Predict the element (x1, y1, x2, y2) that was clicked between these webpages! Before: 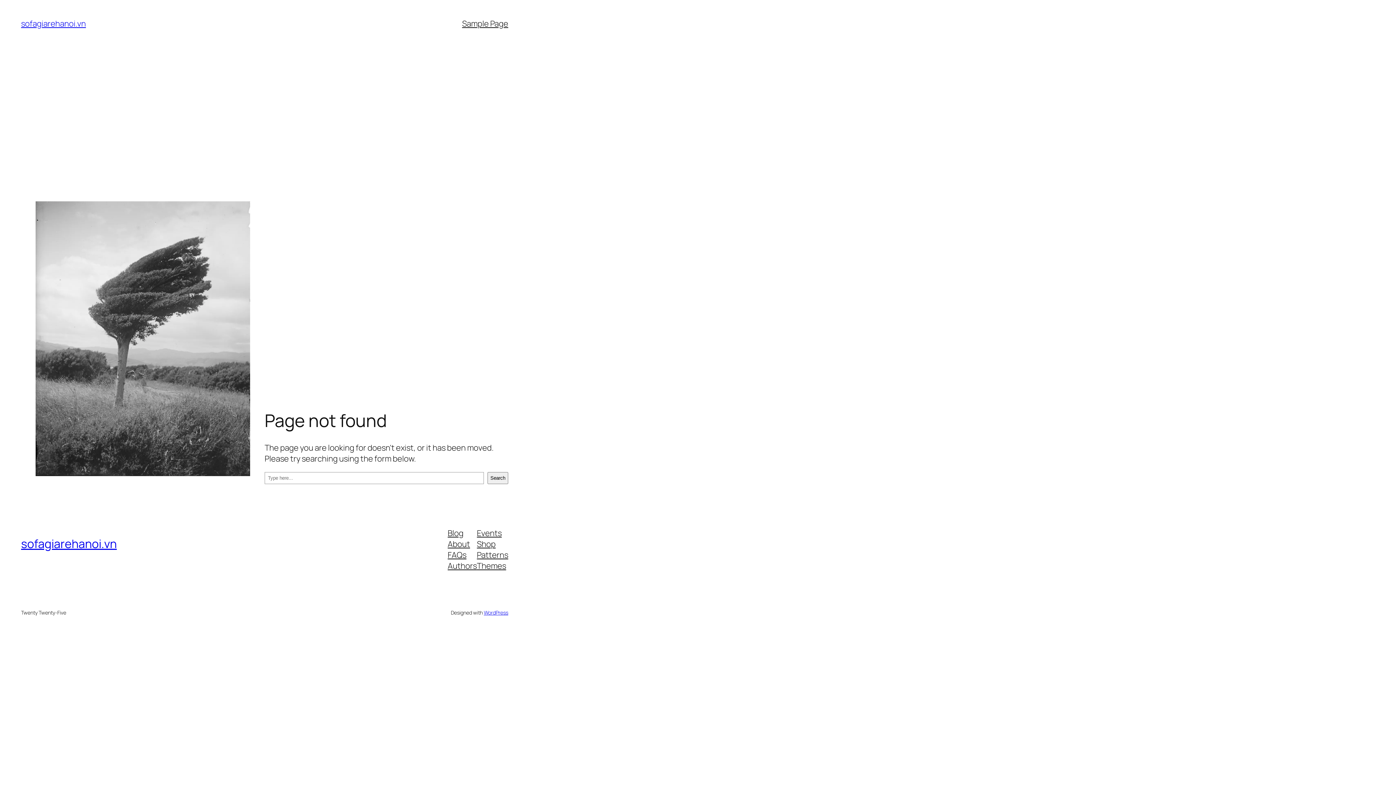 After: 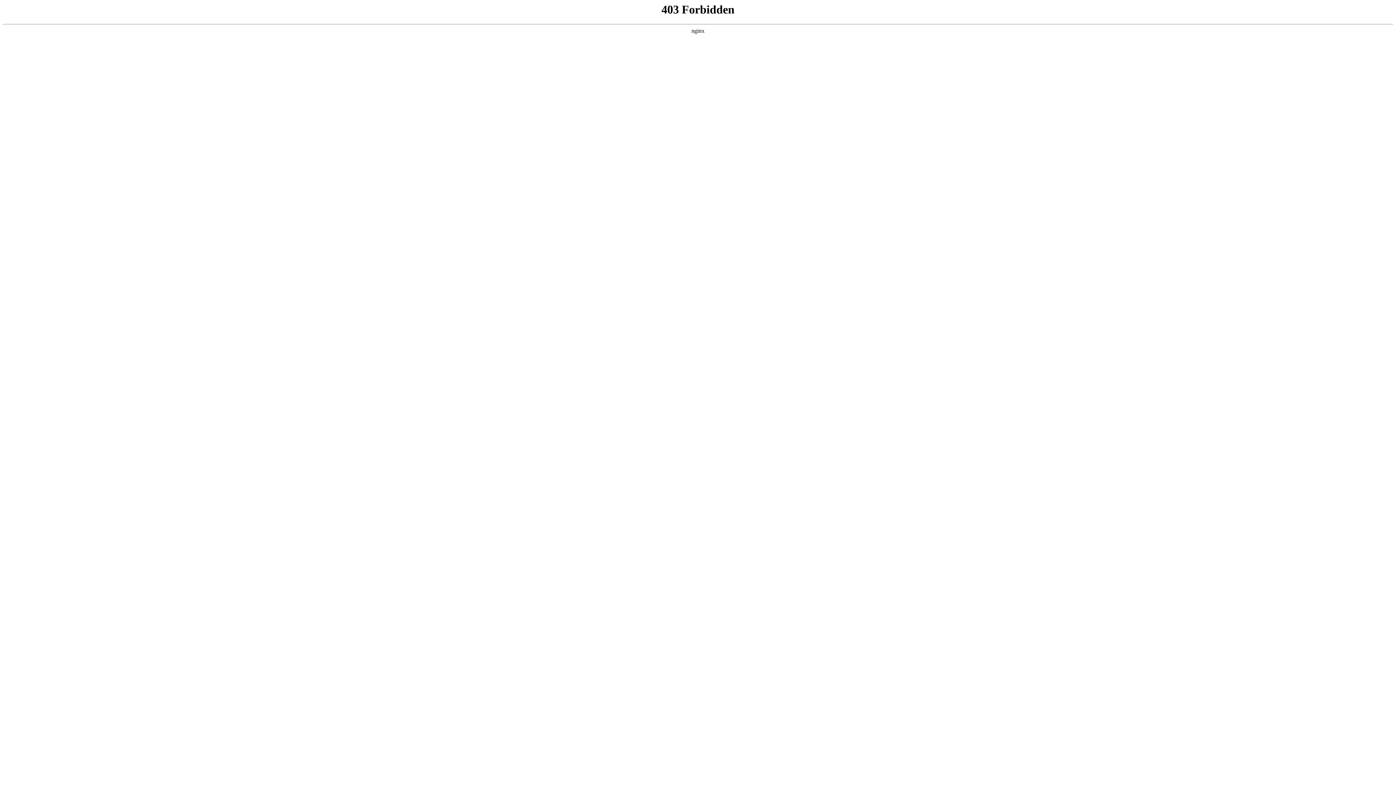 Action: bbox: (483, 609, 508, 616) label: WordPress